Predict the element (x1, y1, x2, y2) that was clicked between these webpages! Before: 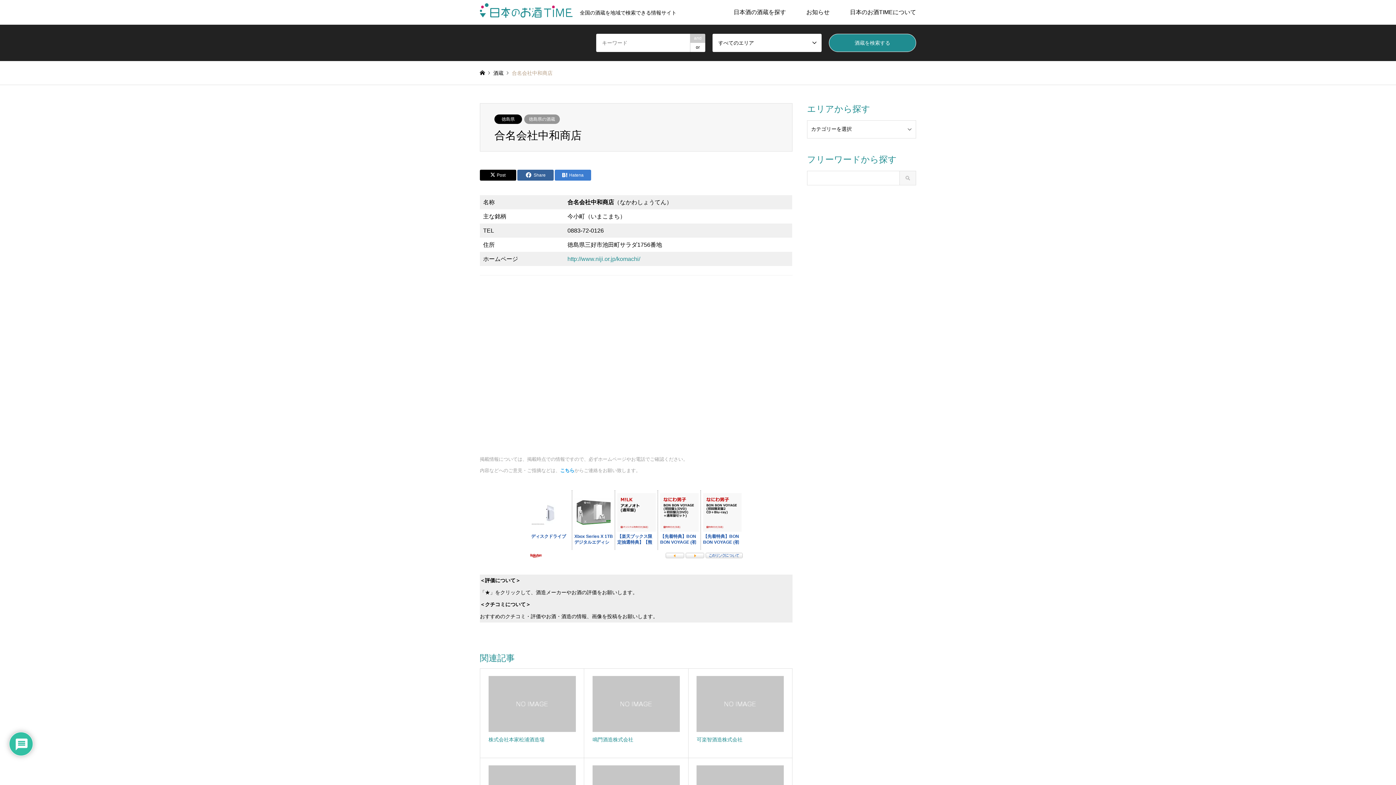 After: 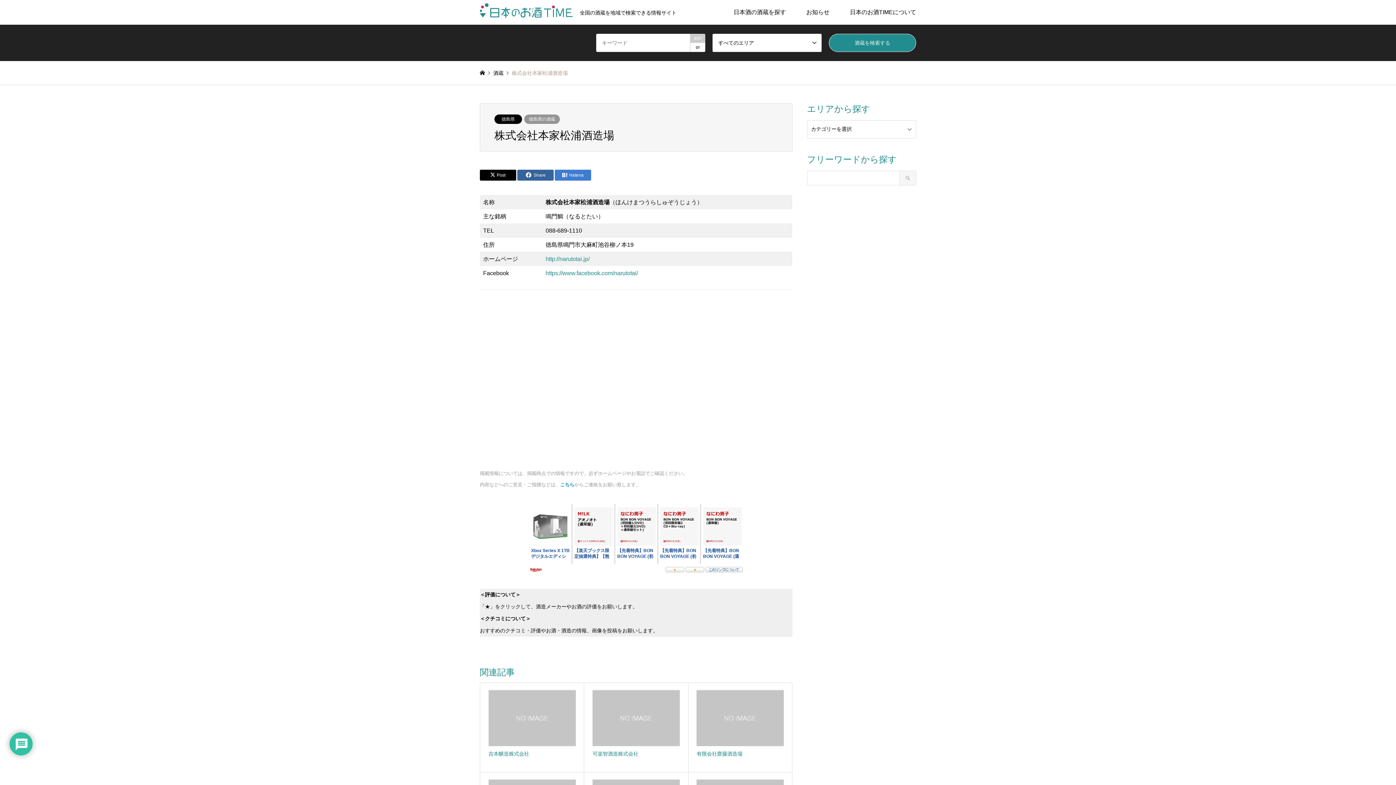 Action: label: 株式会社本家松浦酒造場 bbox: (480, 669, 584, 758)